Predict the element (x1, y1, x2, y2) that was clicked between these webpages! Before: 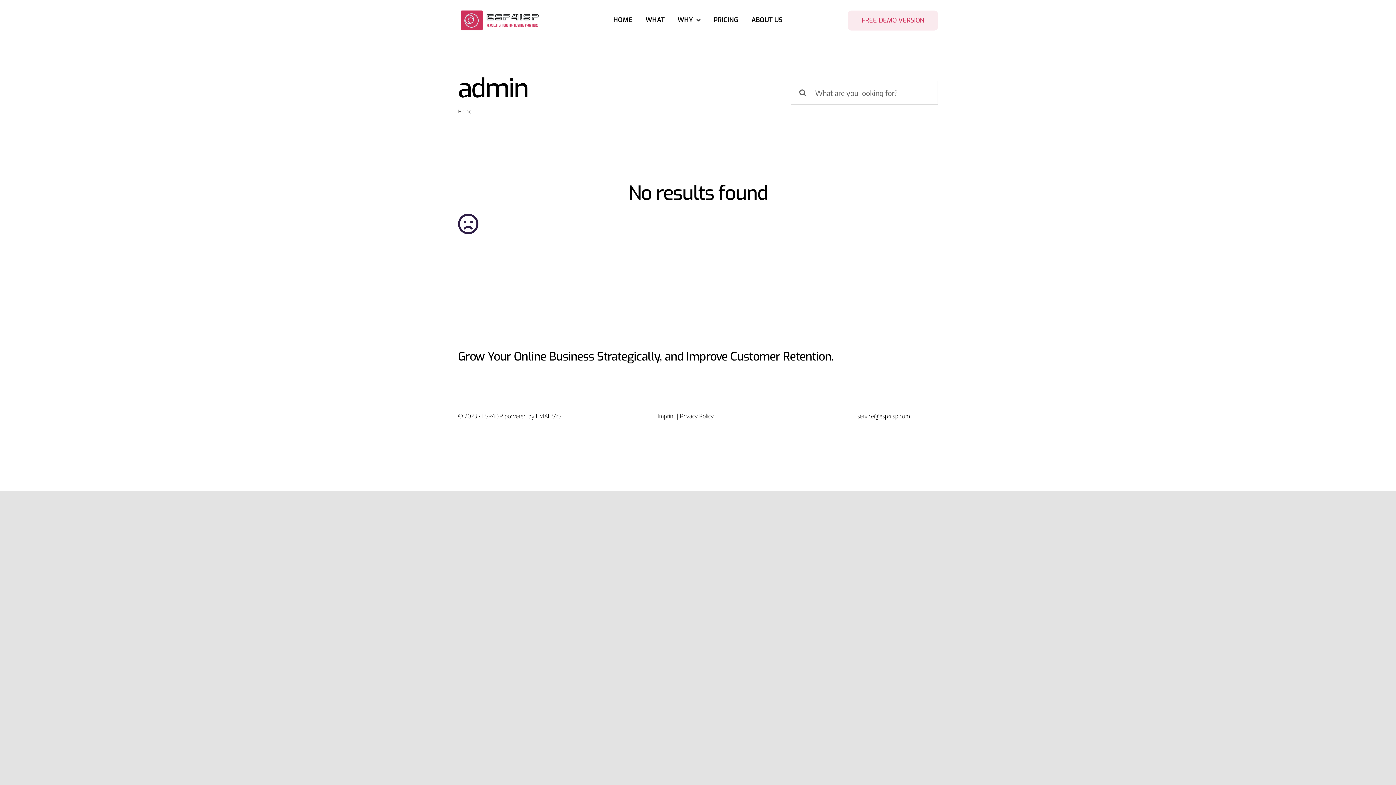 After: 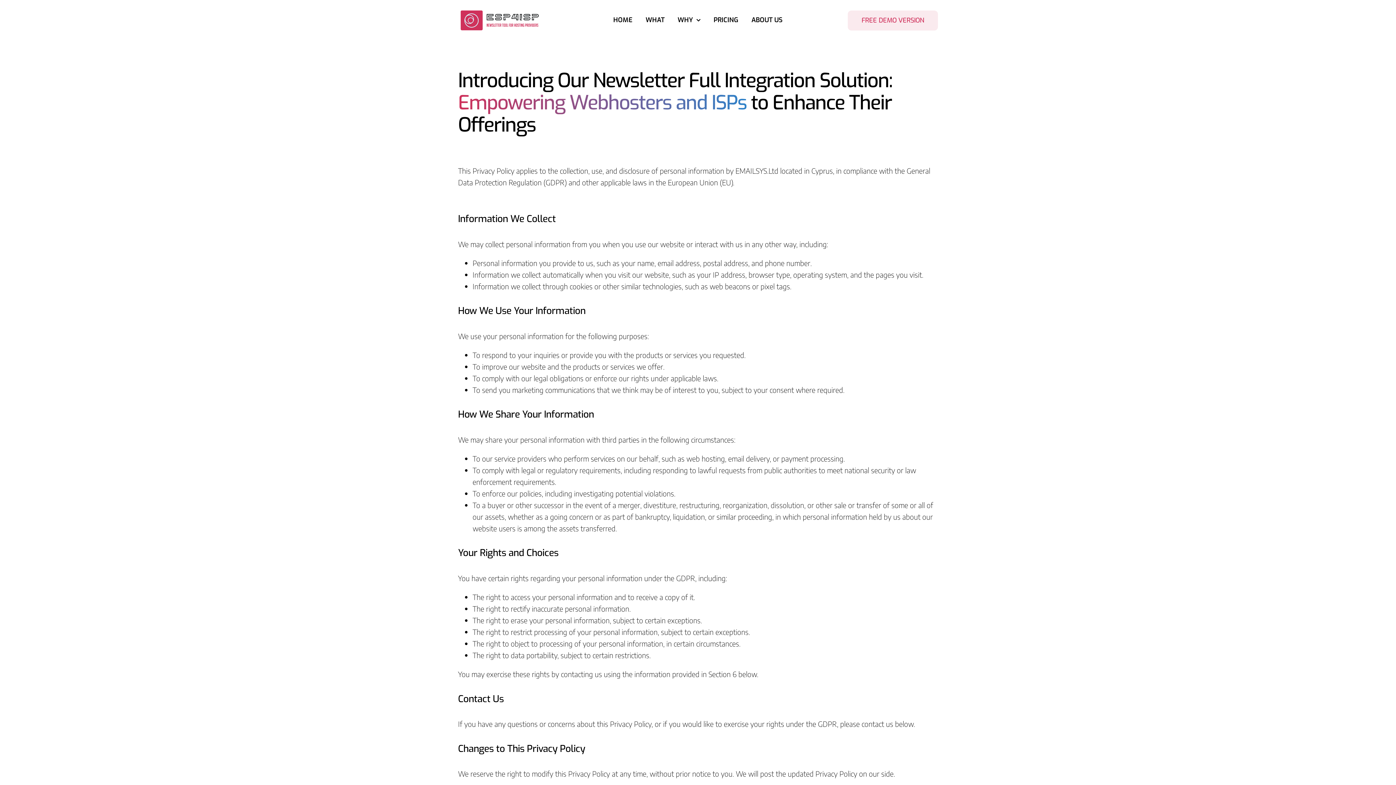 Action: label: Privacy Policy bbox: (680, 412, 713, 420)